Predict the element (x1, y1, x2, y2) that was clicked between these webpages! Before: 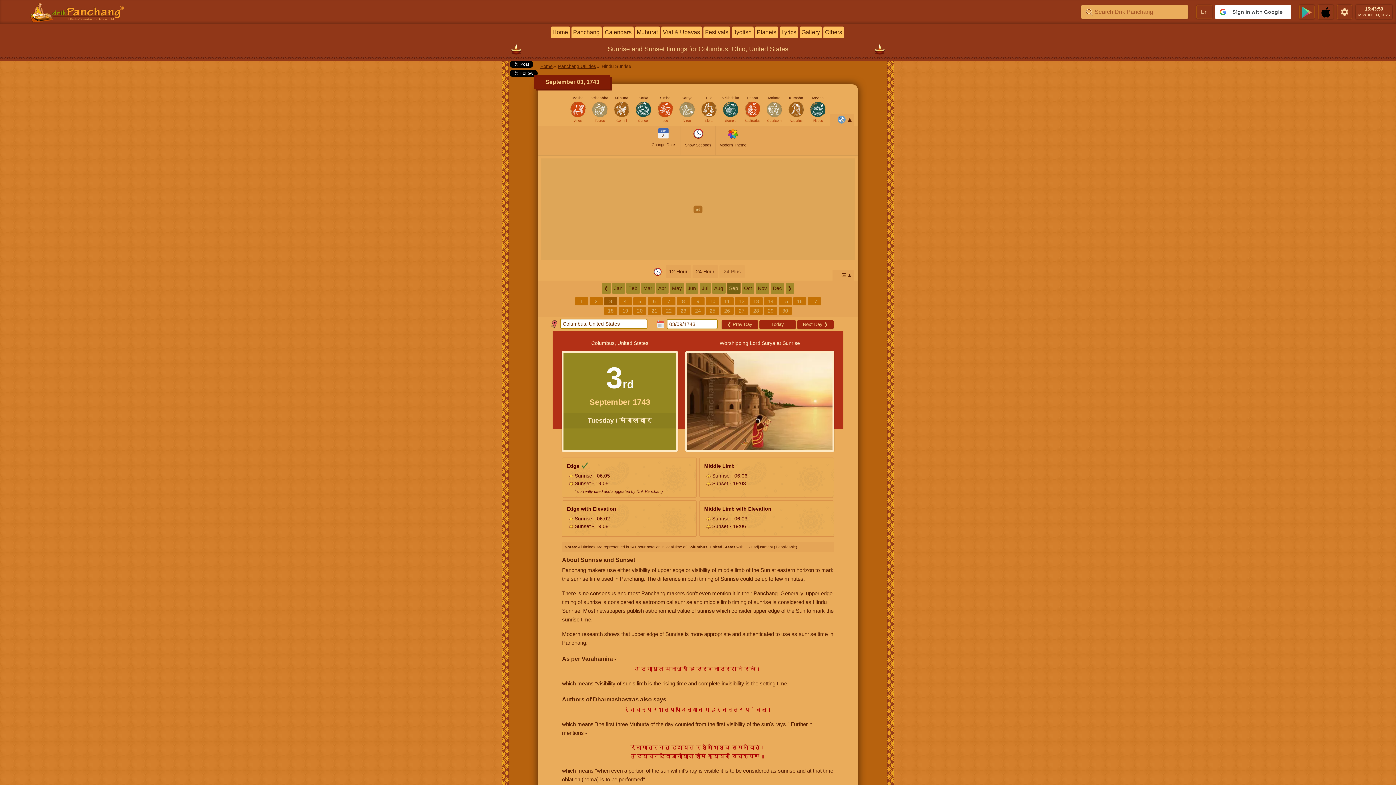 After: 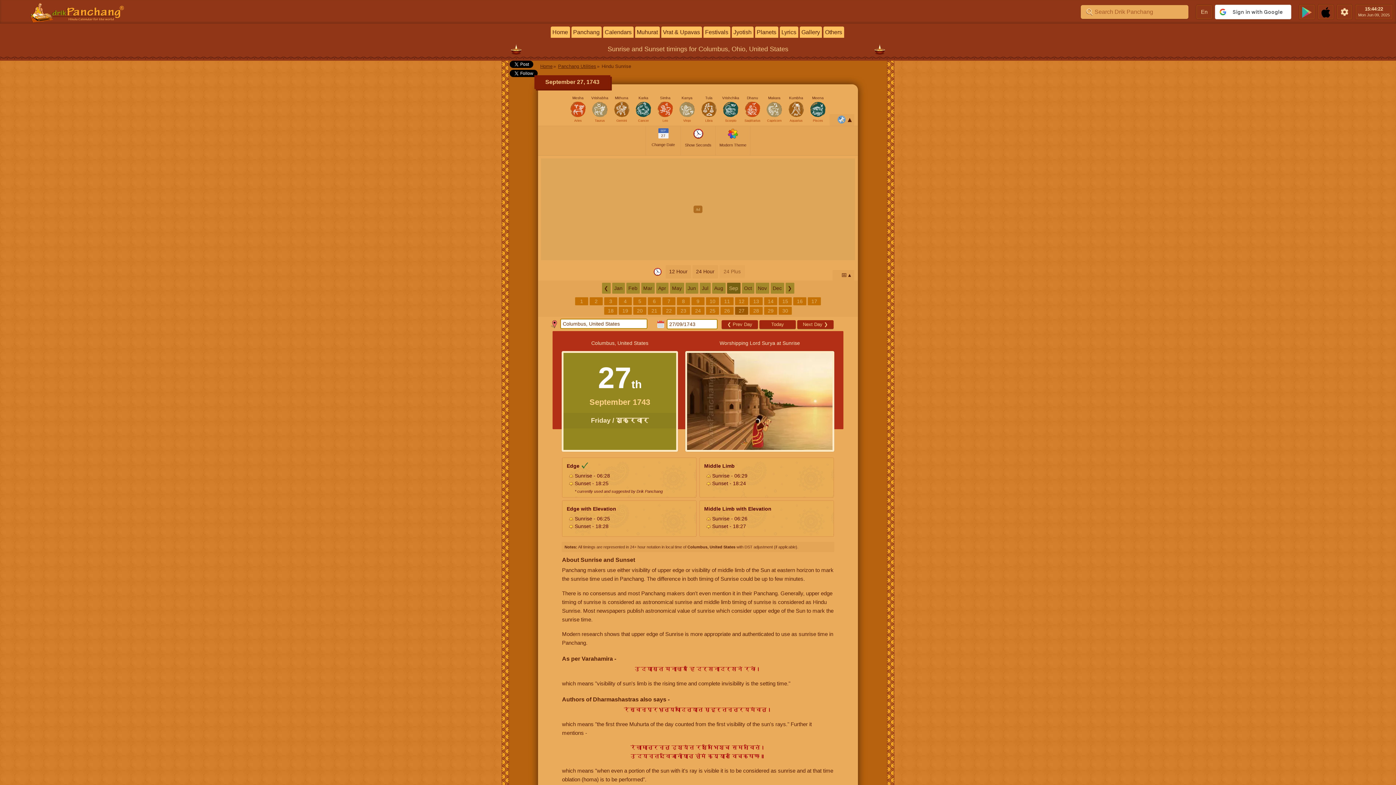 Action: bbox: (735, 306, 748, 314) label: 27